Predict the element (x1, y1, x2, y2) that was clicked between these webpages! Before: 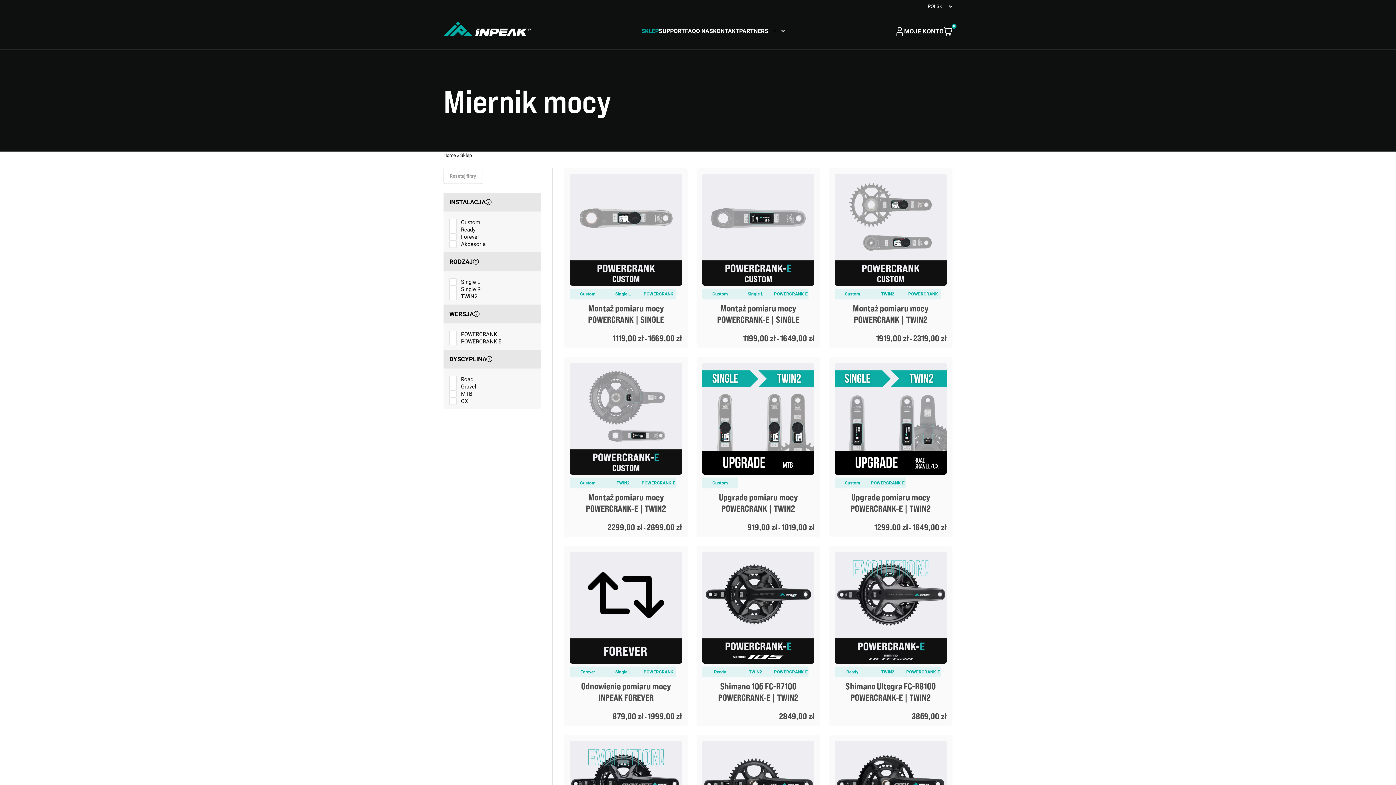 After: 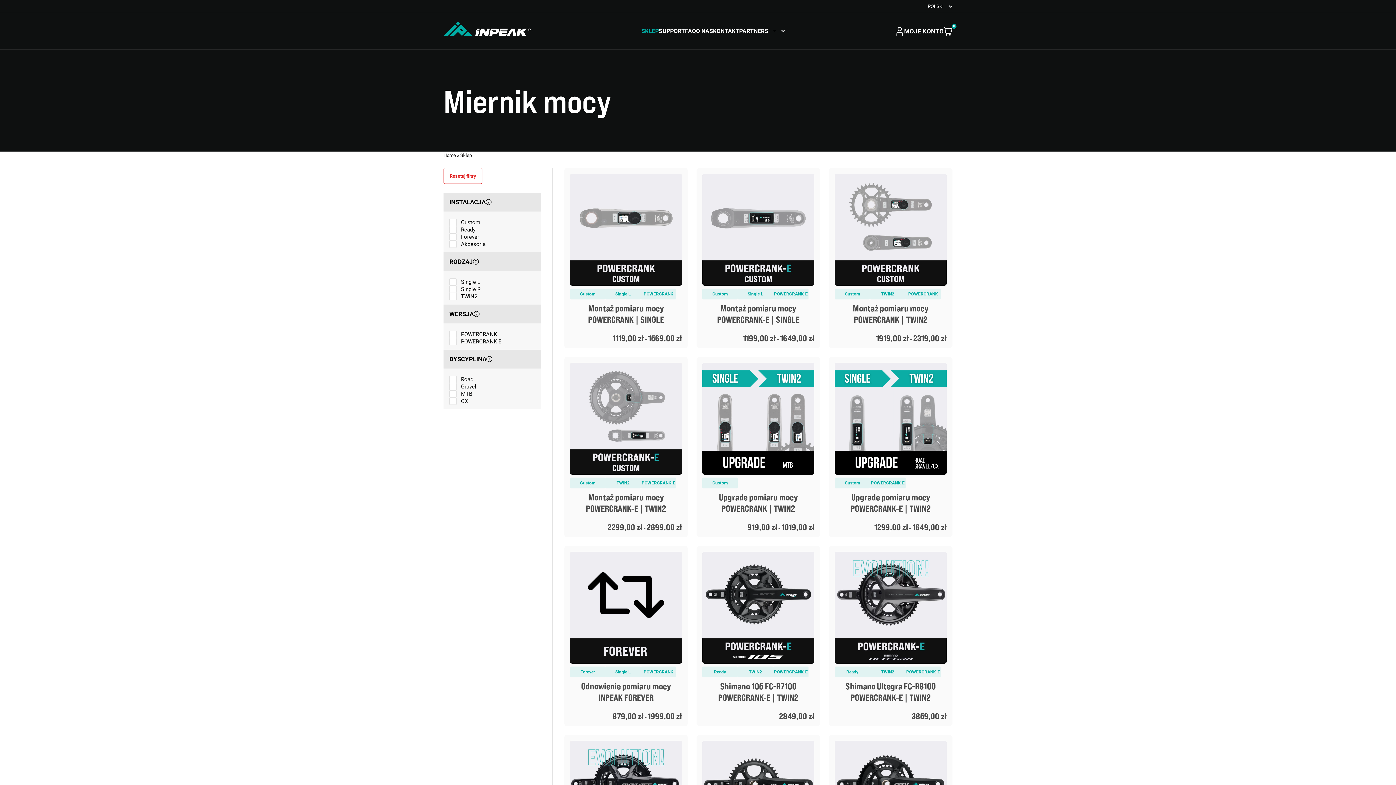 Action: bbox: (443, 168, 482, 184) label: Resetuj filtry